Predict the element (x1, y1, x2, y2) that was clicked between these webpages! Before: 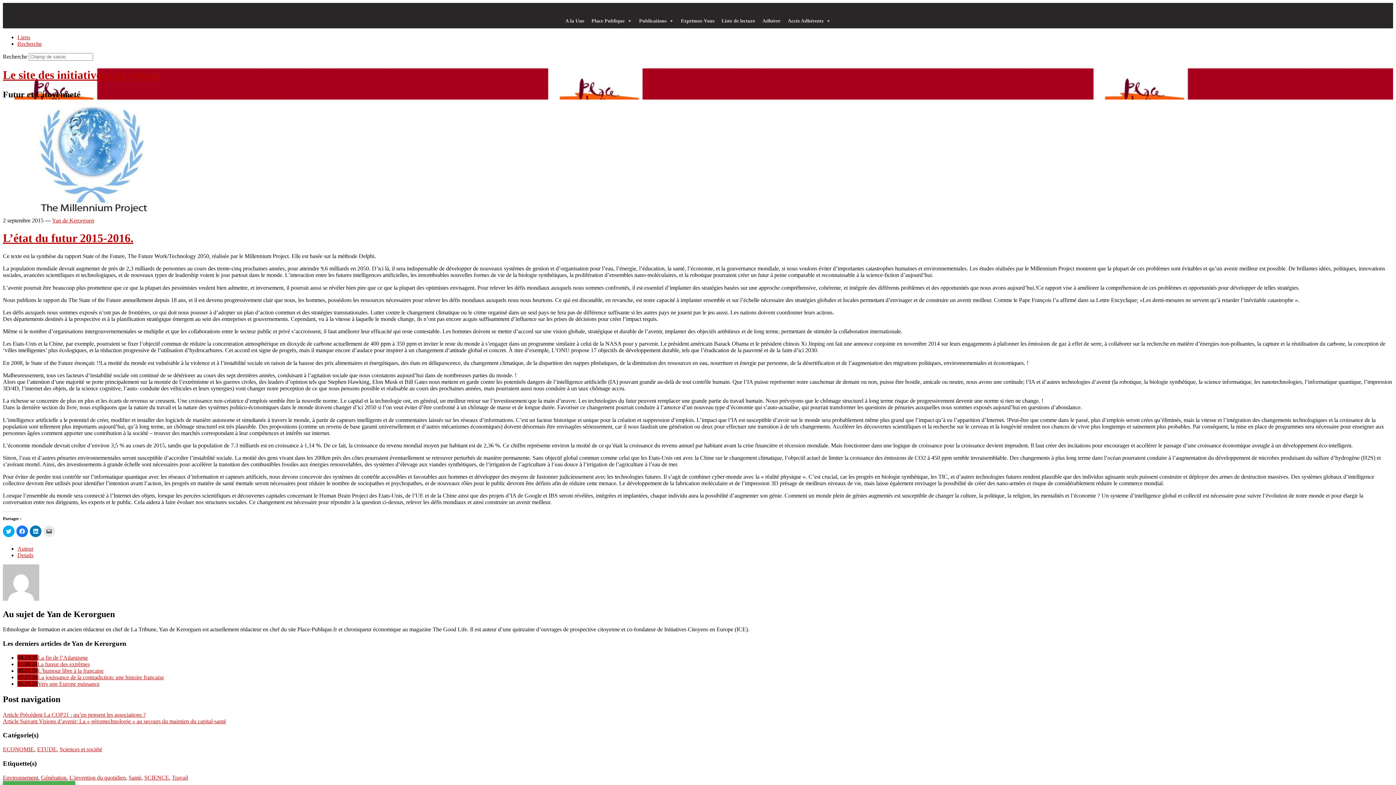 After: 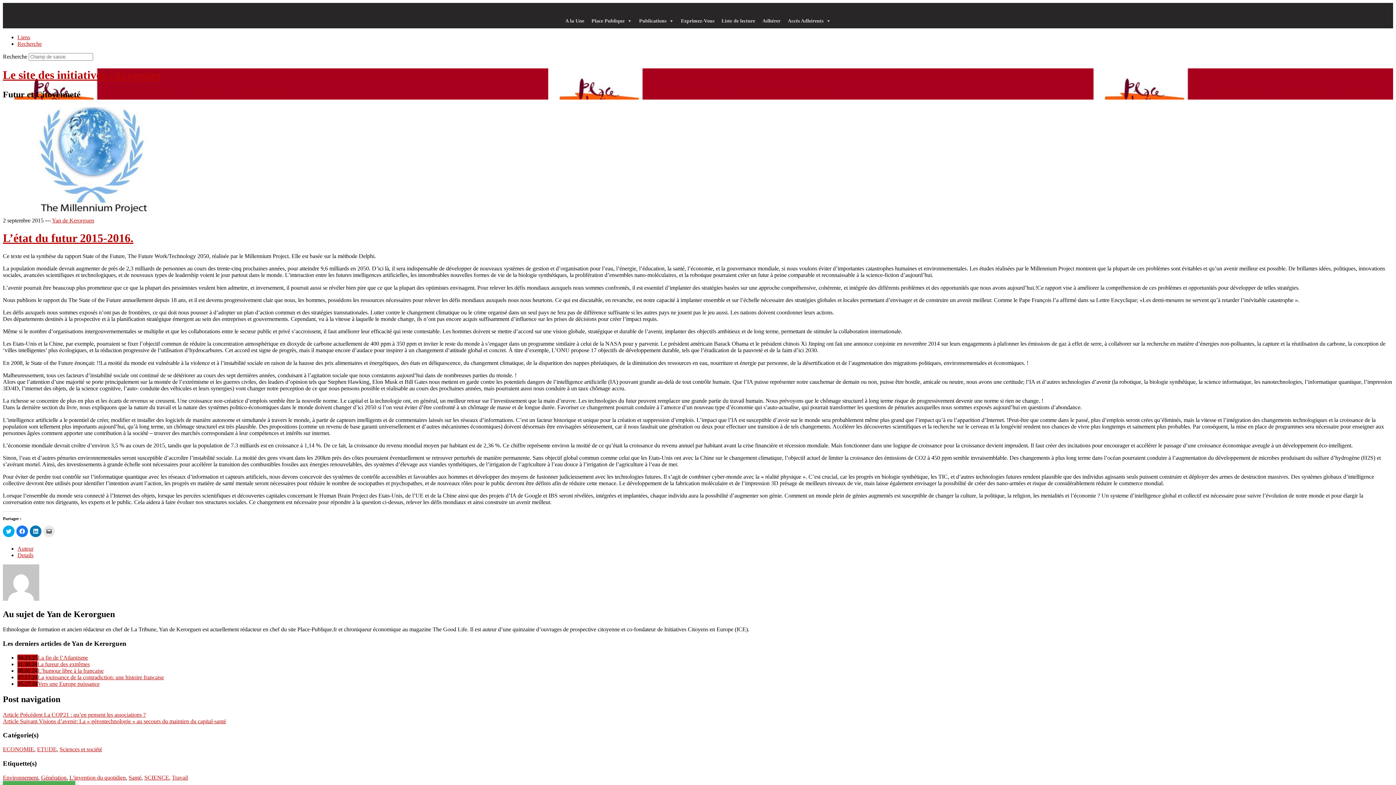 Action: bbox: (17, 34, 30, 40) label: Liens